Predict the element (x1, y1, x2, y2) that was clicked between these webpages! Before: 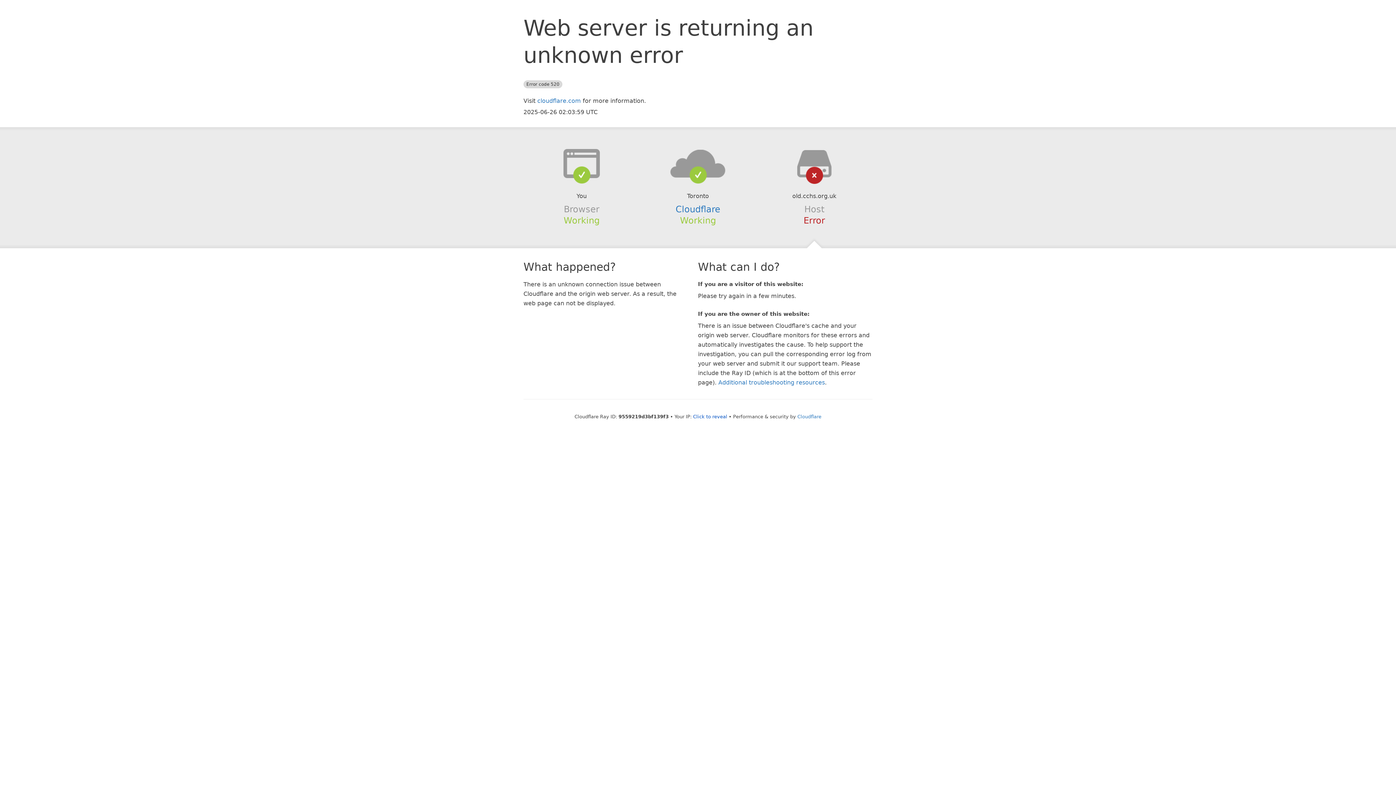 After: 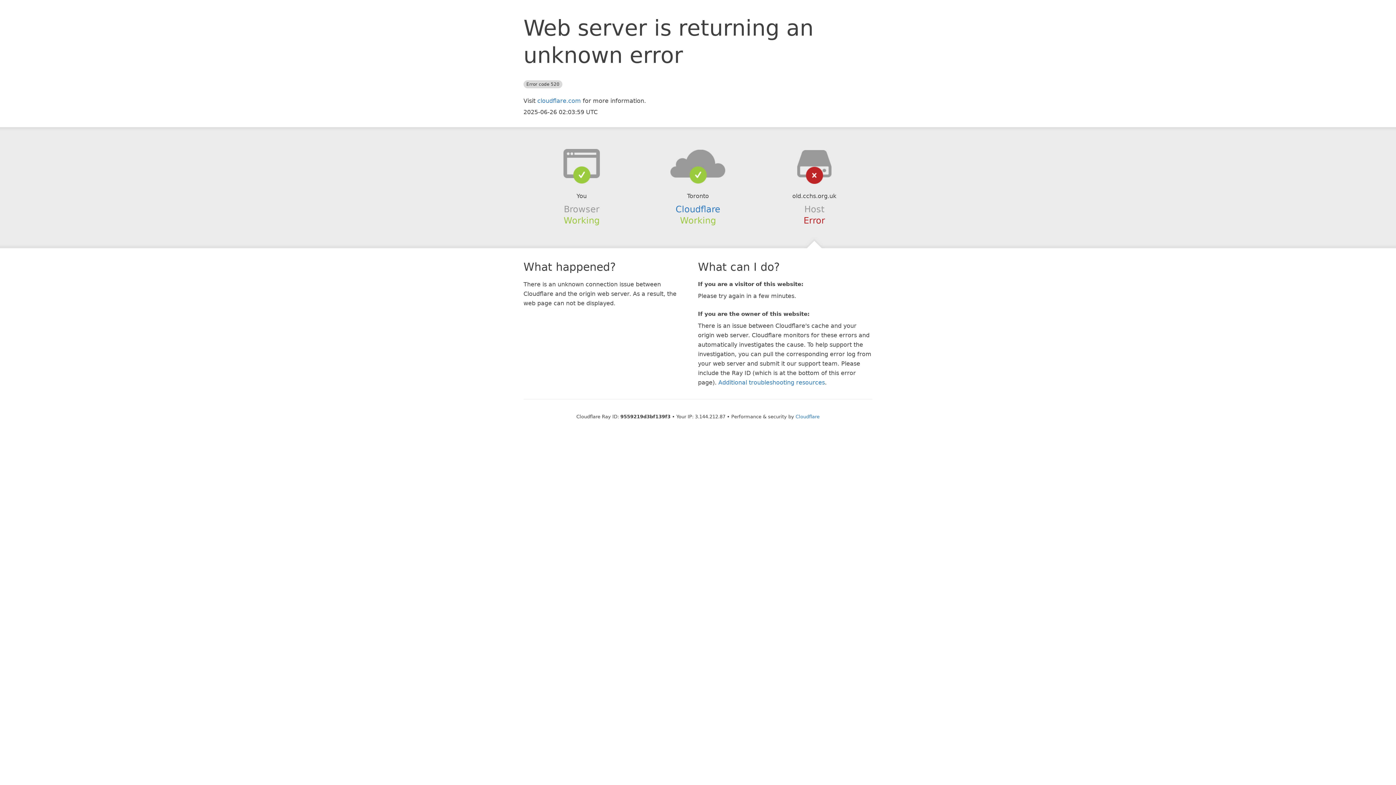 Action: bbox: (693, 414, 727, 419) label: Click to reveal